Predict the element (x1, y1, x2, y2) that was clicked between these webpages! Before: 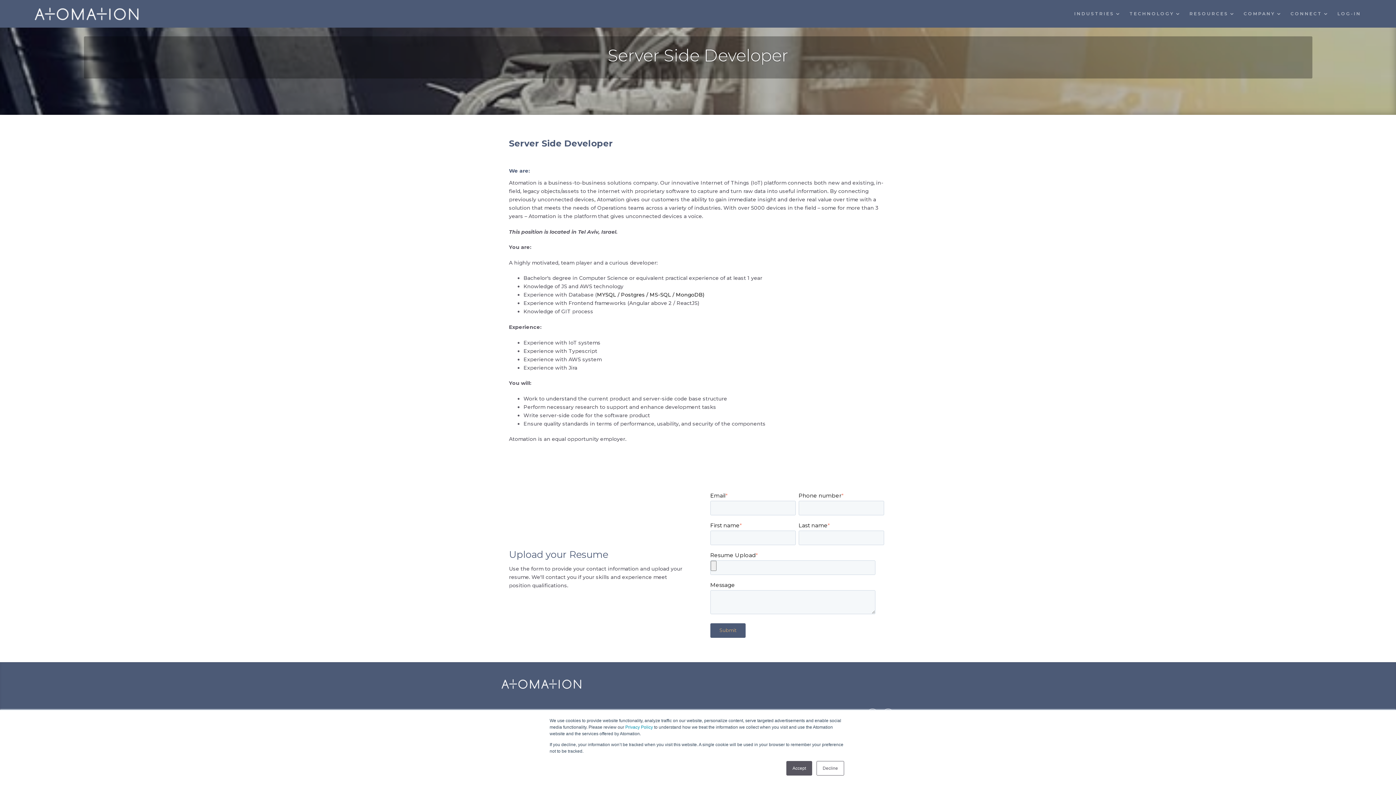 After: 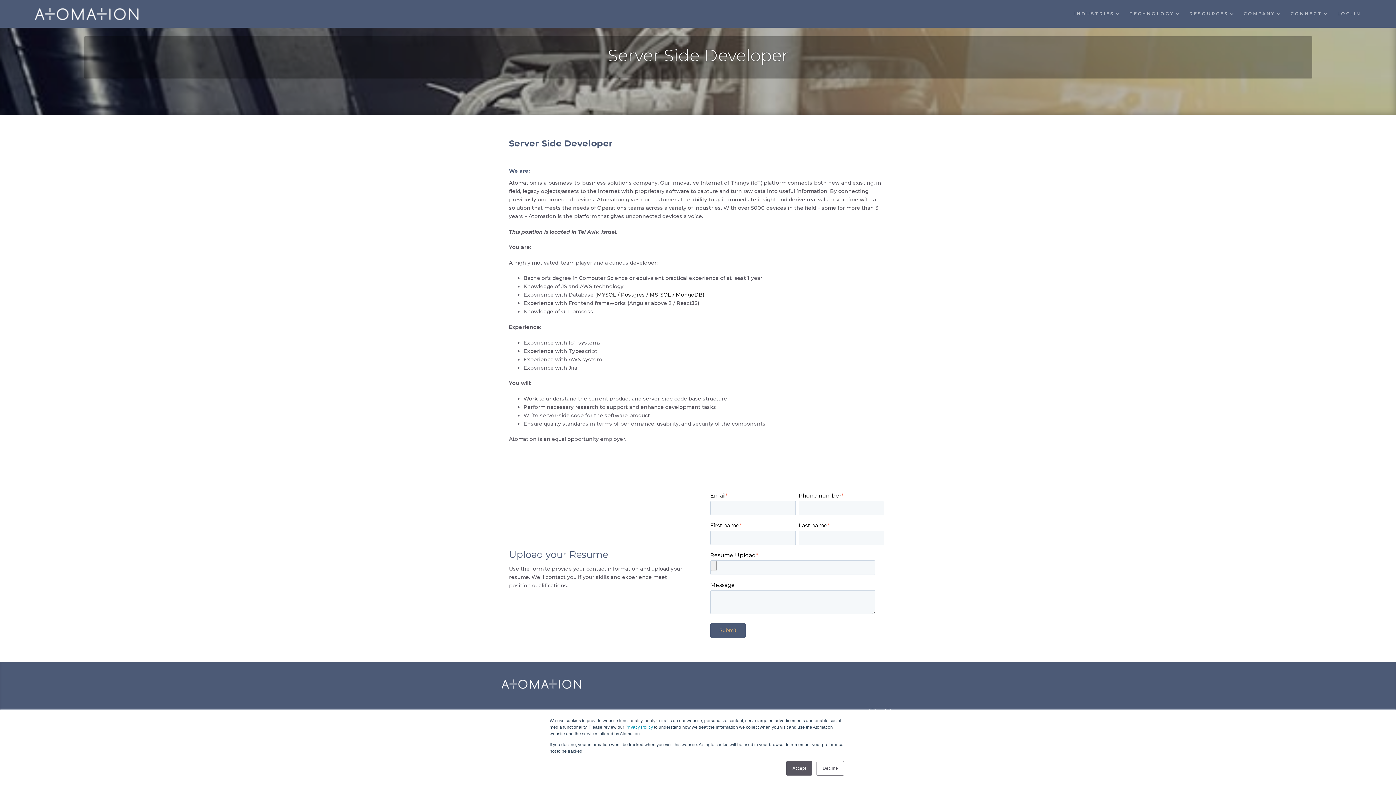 Action: bbox: (625, 725, 653, 730) label: Privacy Policy